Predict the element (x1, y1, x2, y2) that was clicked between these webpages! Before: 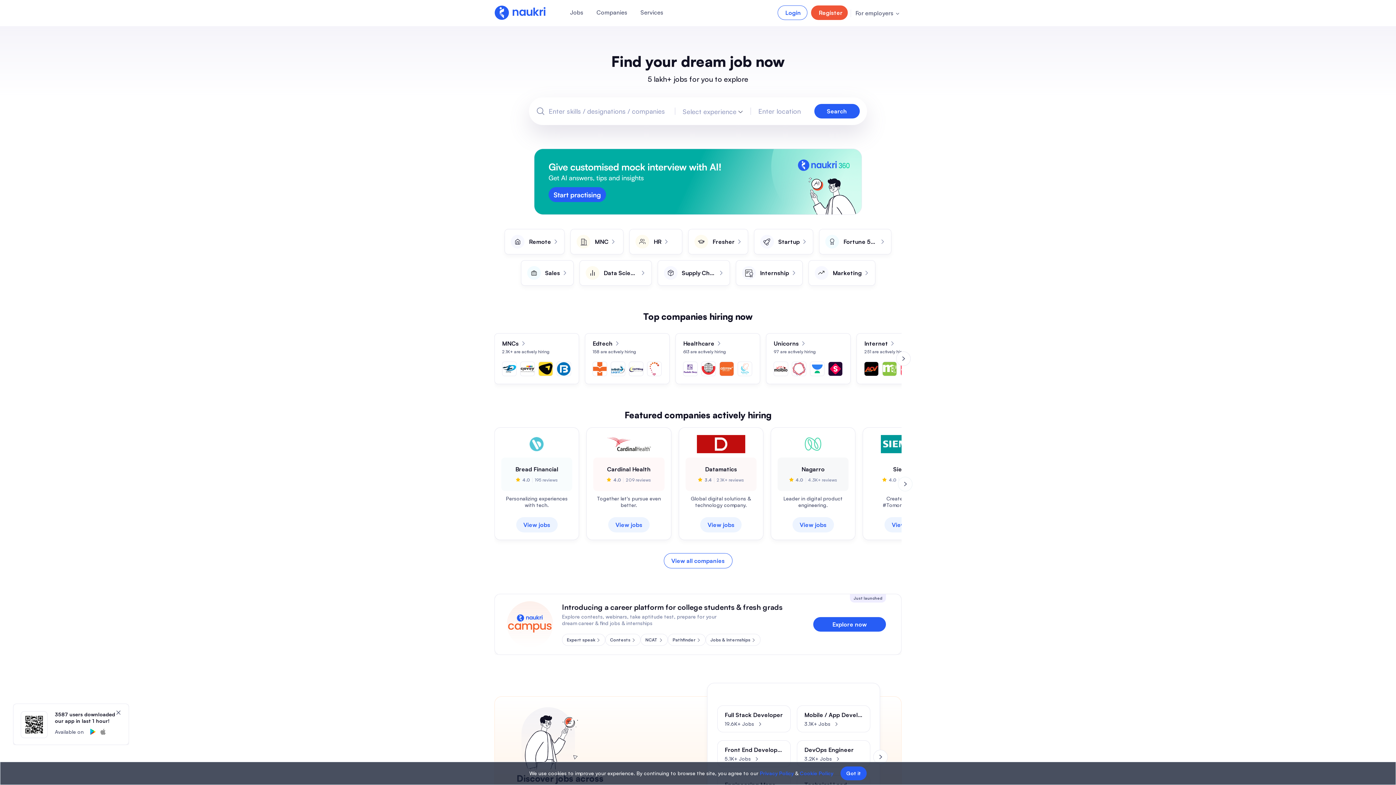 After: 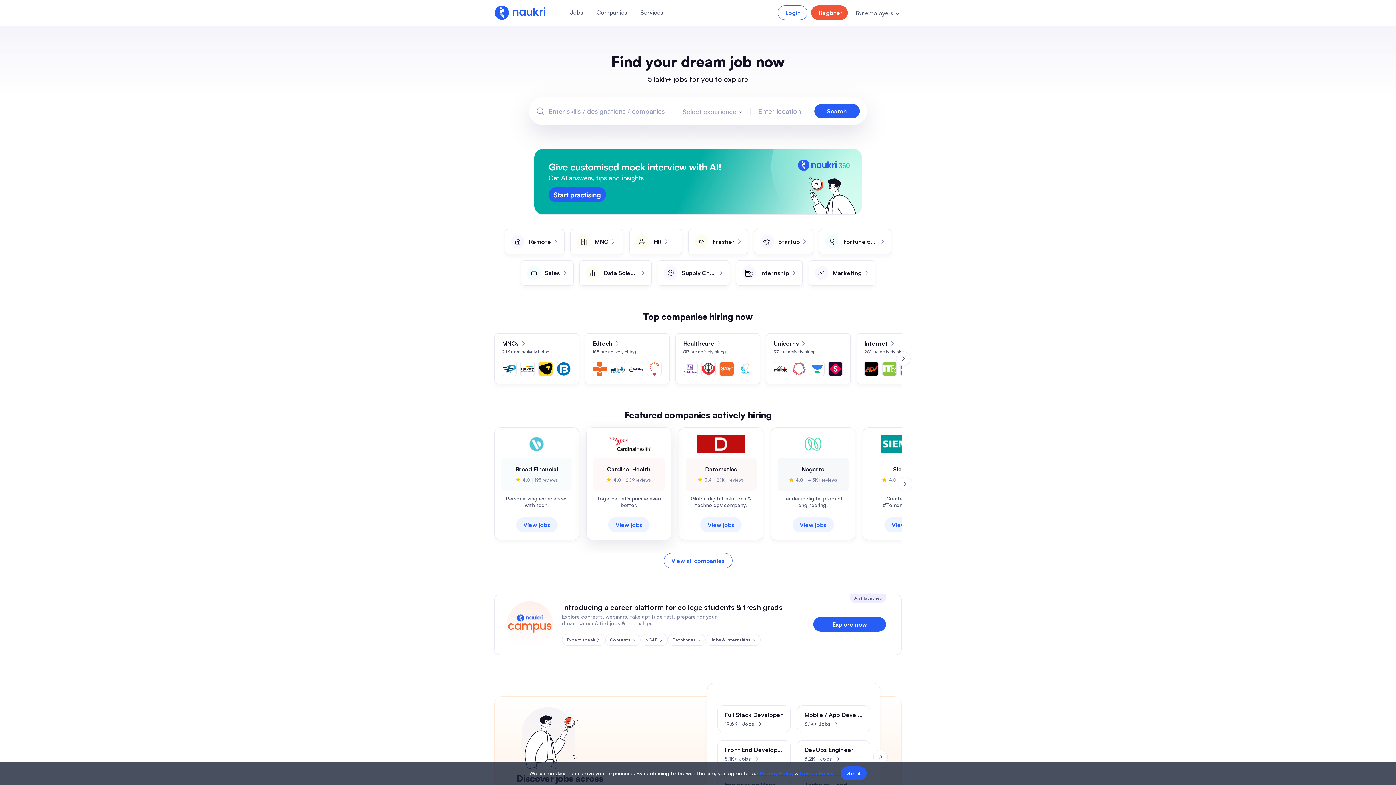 Action: label: Cardinal Health bbox: (607, 465, 650, 473)